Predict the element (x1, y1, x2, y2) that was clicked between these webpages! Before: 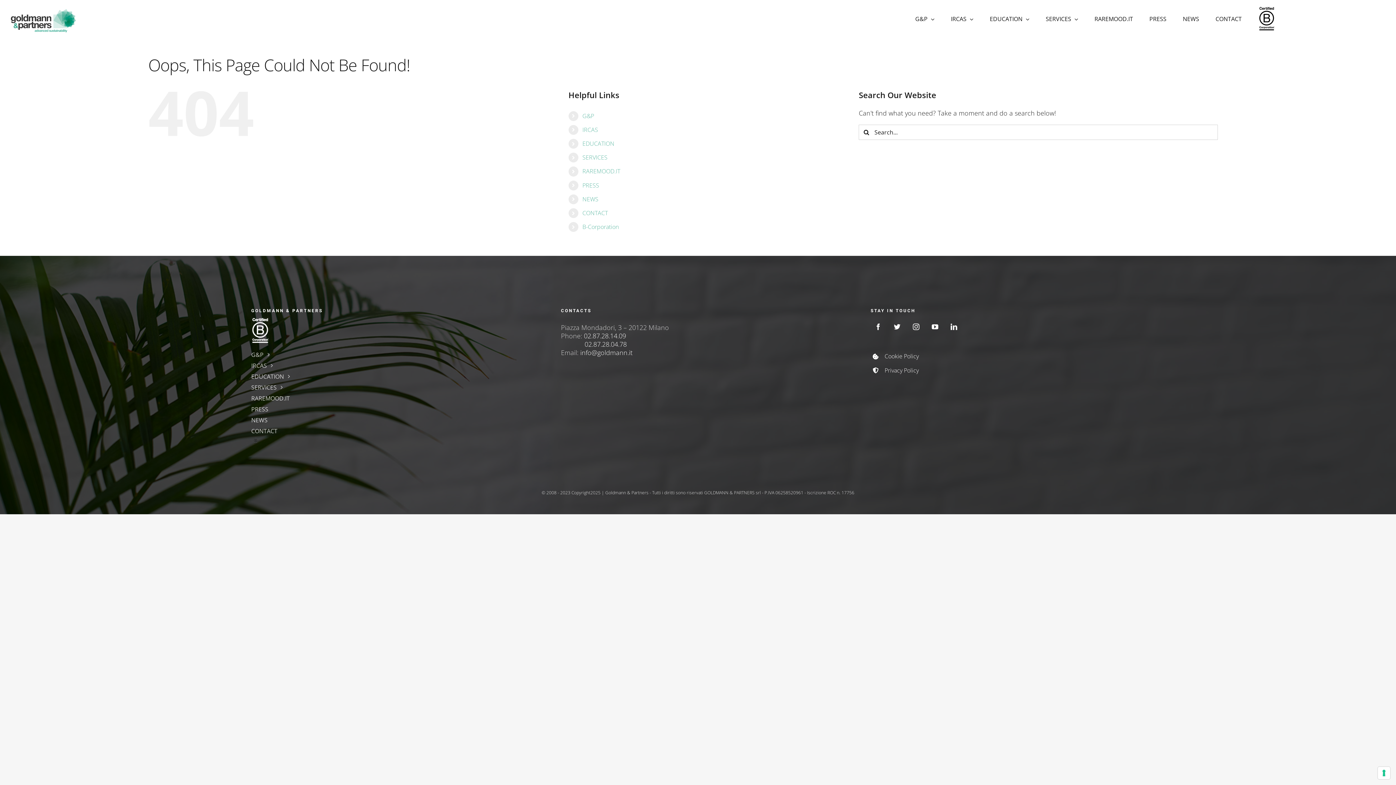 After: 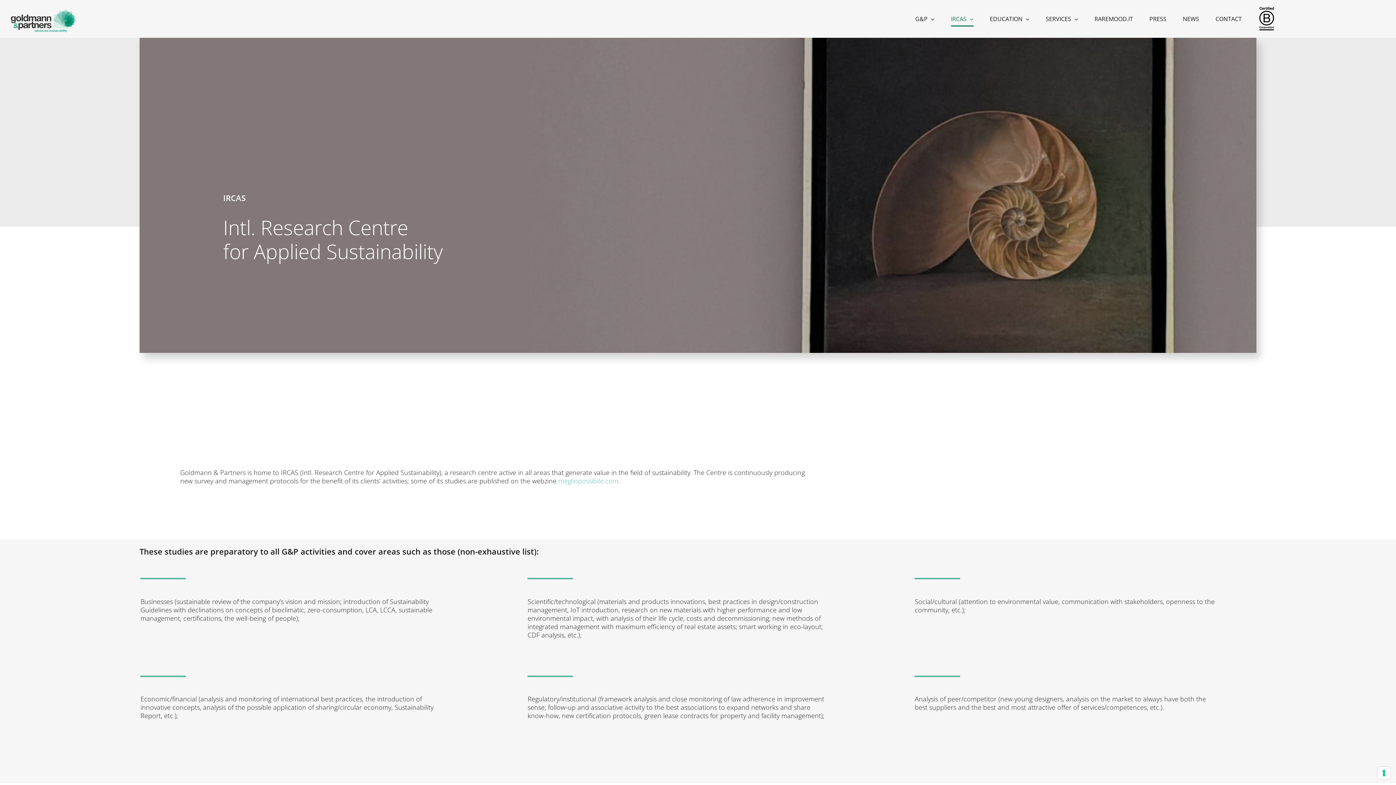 Action: bbox: (582, 125, 598, 133) label: IRCAS